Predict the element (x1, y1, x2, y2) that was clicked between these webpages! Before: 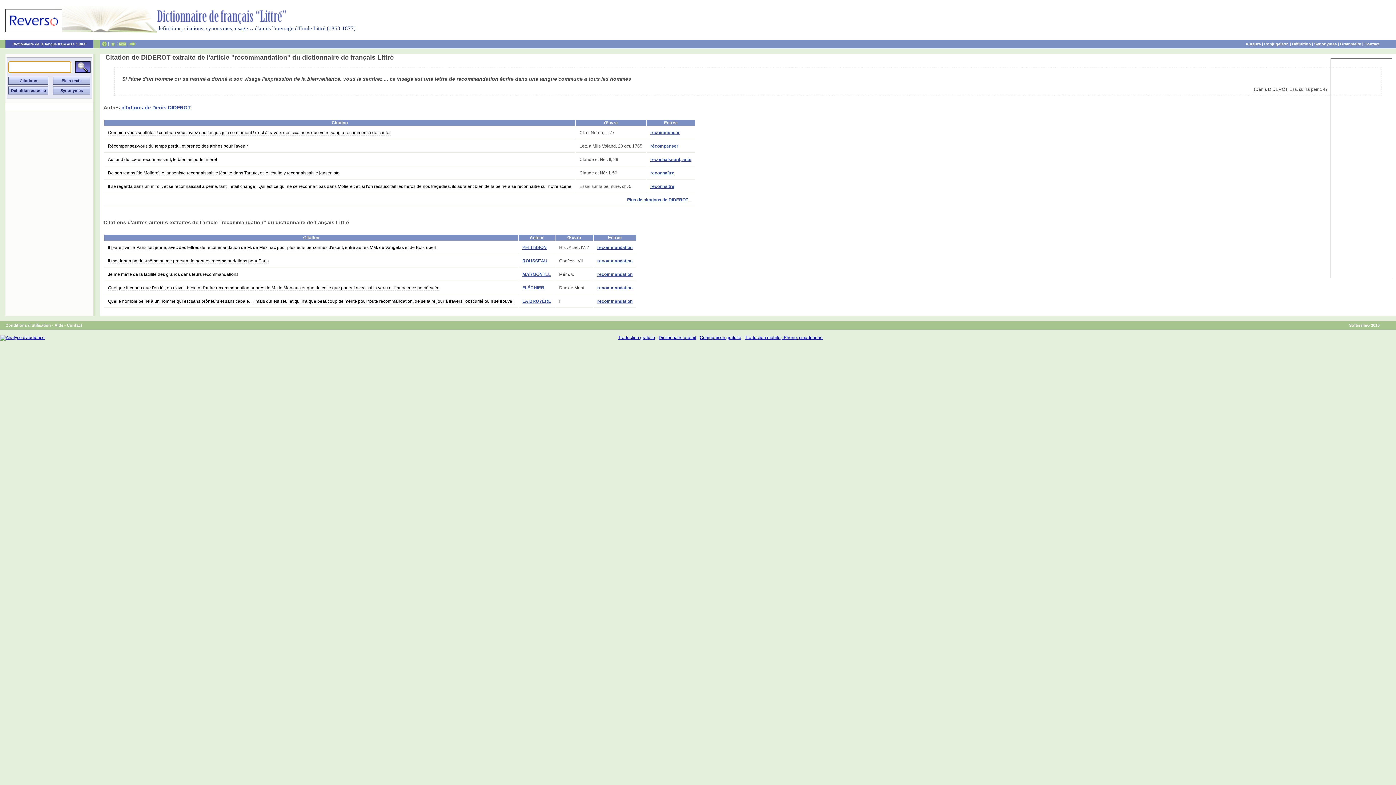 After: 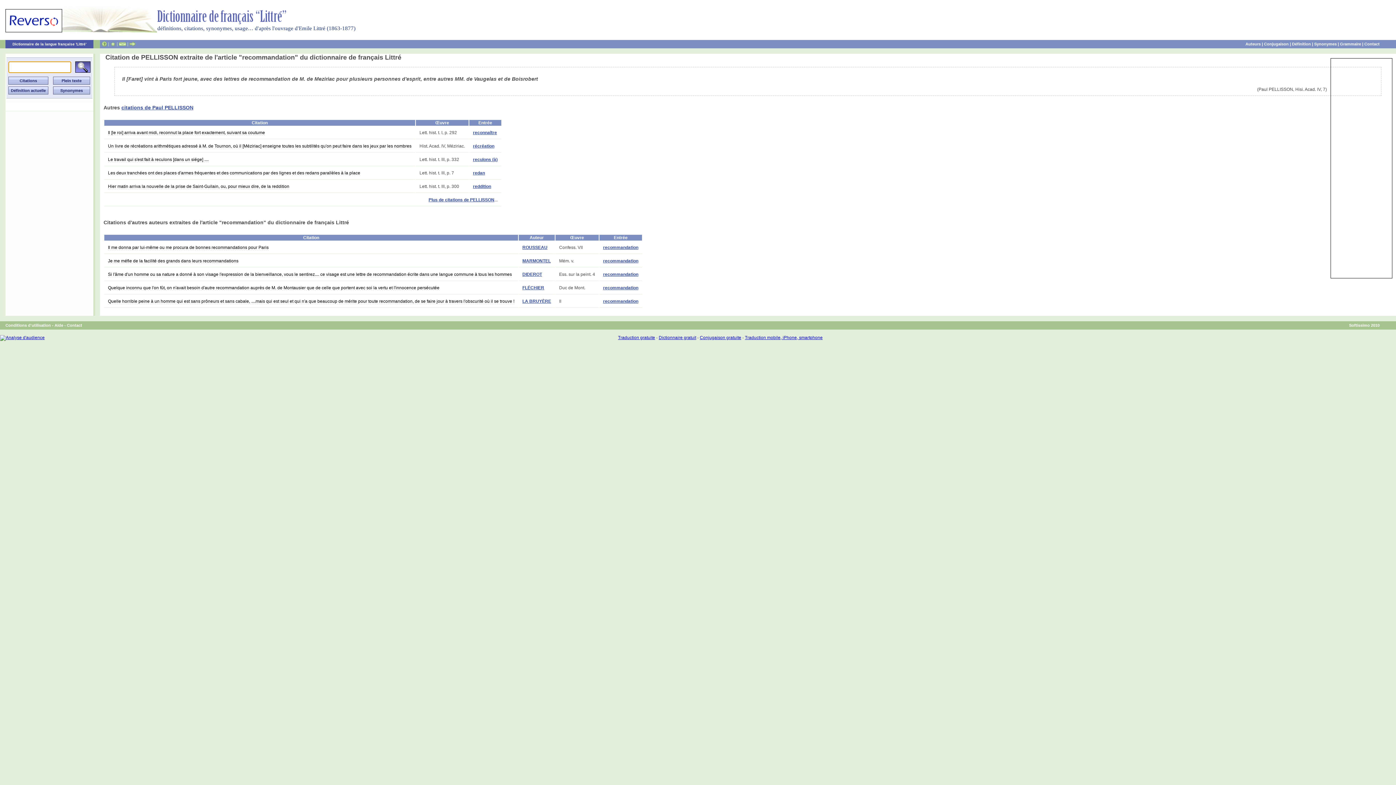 Action: label: Il [Faret] vint à Paris fort jeune, avec des lettres de recommandation de M. de Meziriac pour plusieurs personnes d'esprit, entre autres MM. de Vaugelas et de Boisrobert bbox: (108, 245, 436, 250)